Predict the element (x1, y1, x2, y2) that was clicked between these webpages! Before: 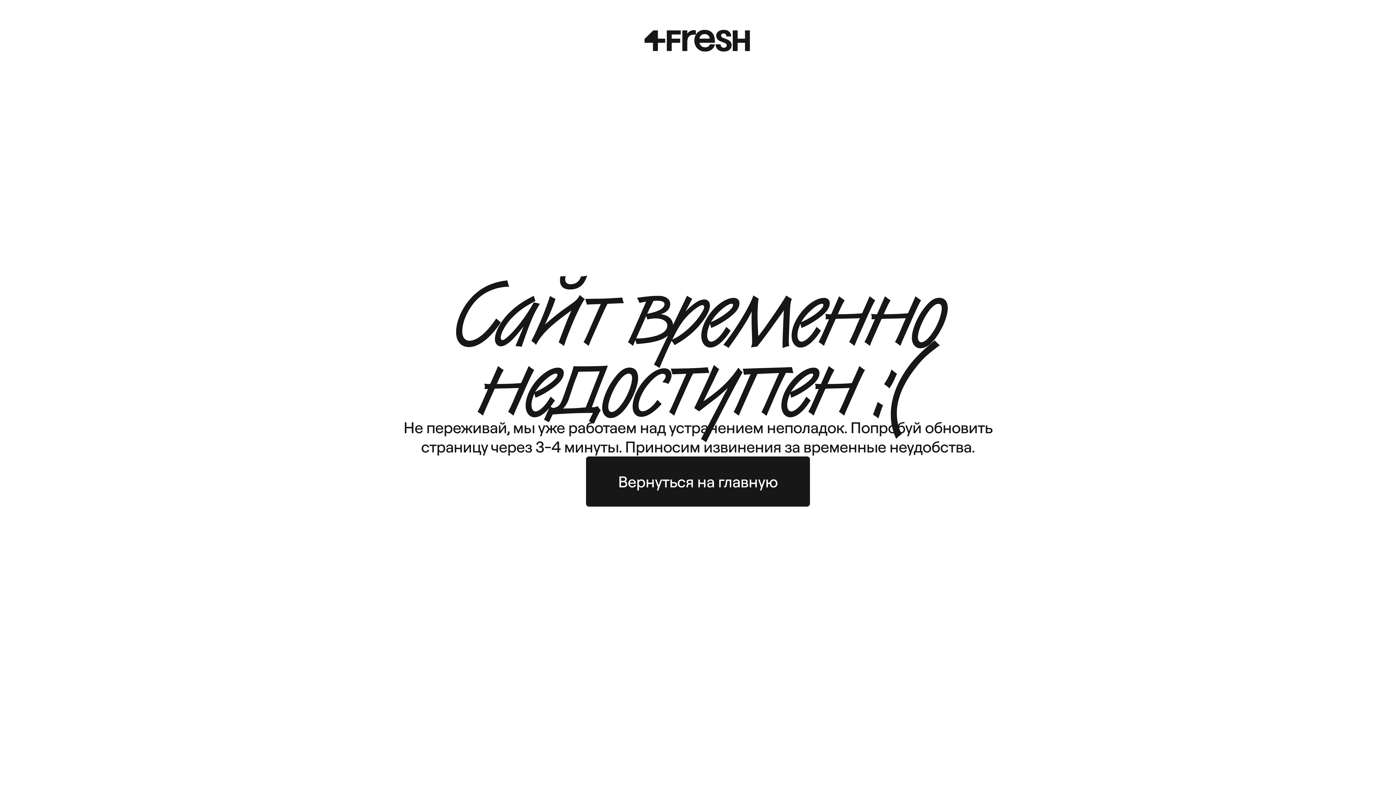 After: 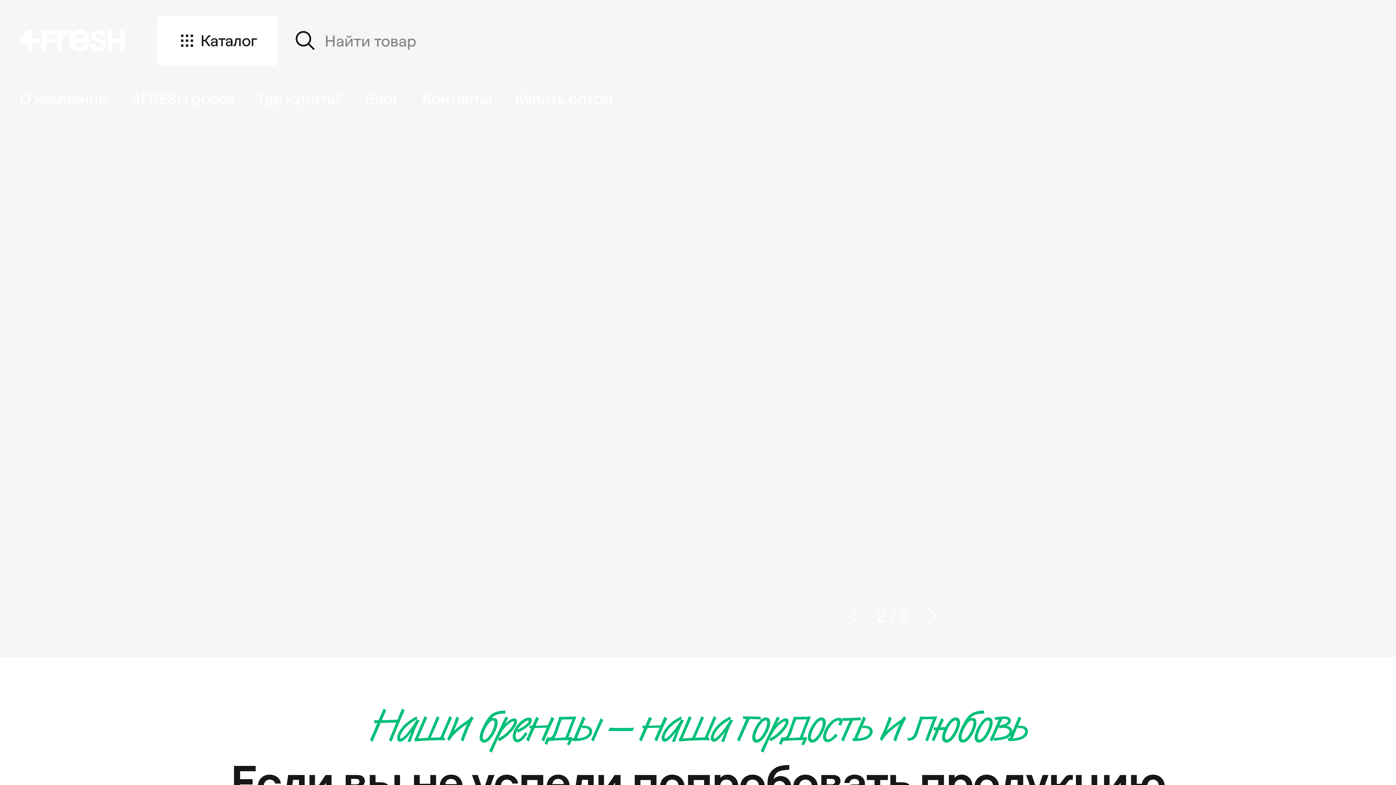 Action: label: Вернуться на главную bbox: (586, 456, 810, 507)